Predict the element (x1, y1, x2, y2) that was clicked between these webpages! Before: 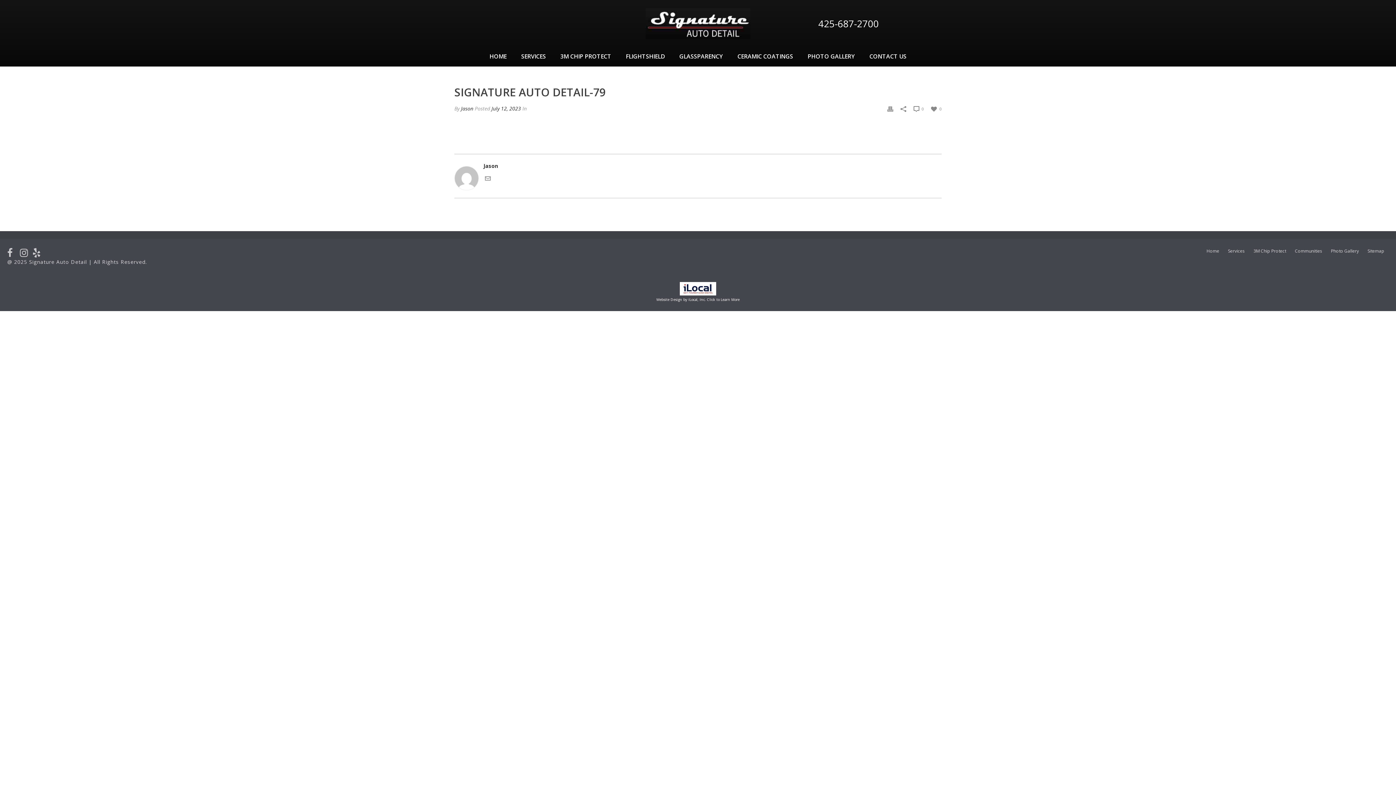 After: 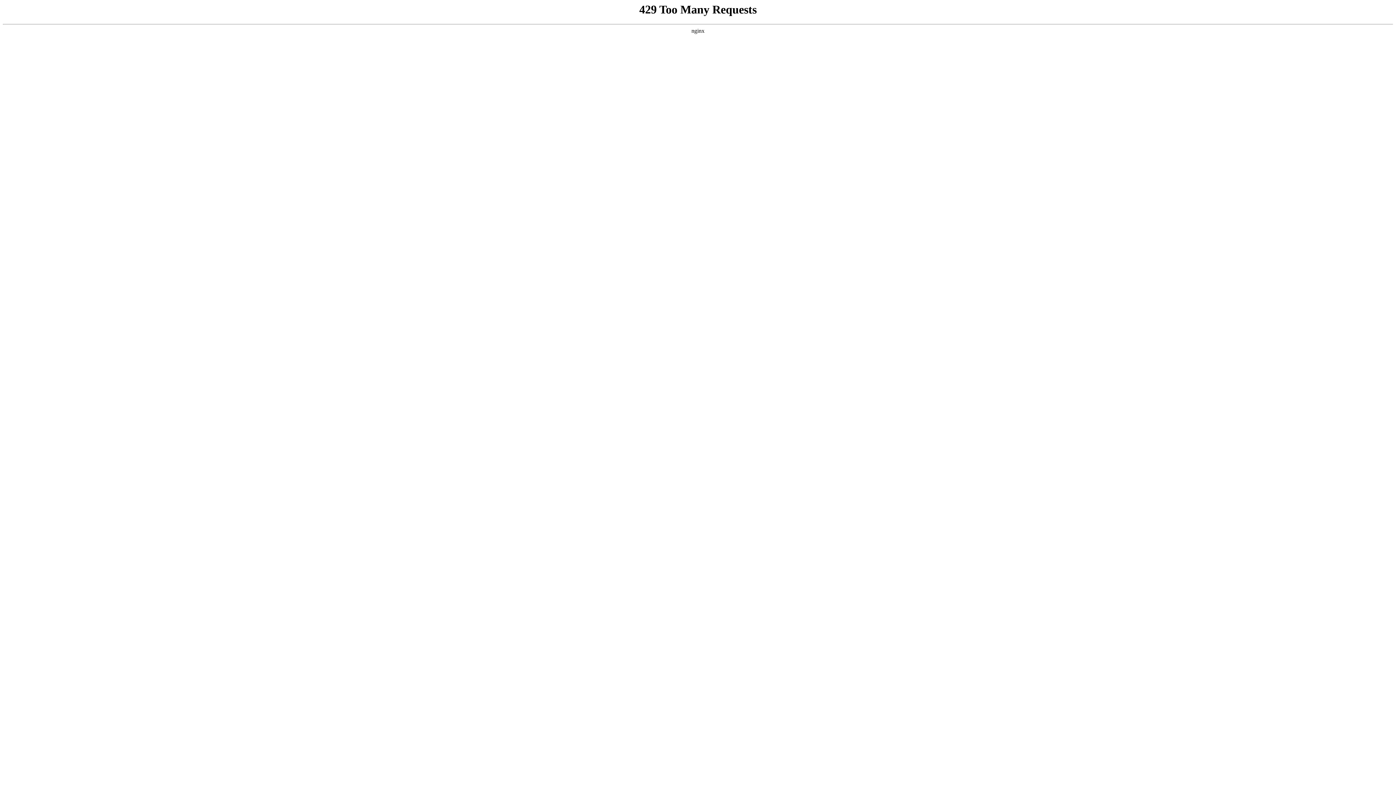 Action: bbox: (1368, 248, 1384, 254) label: Sitemap